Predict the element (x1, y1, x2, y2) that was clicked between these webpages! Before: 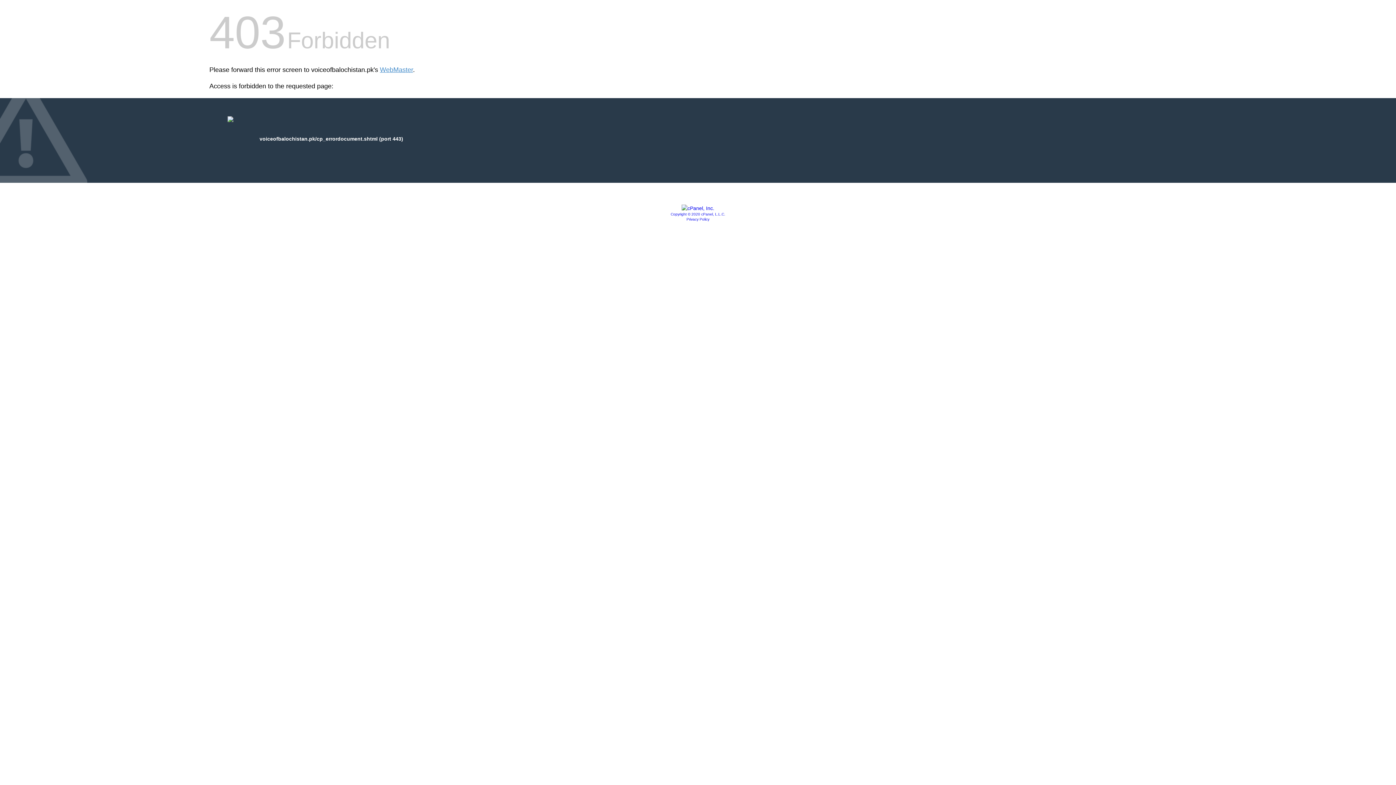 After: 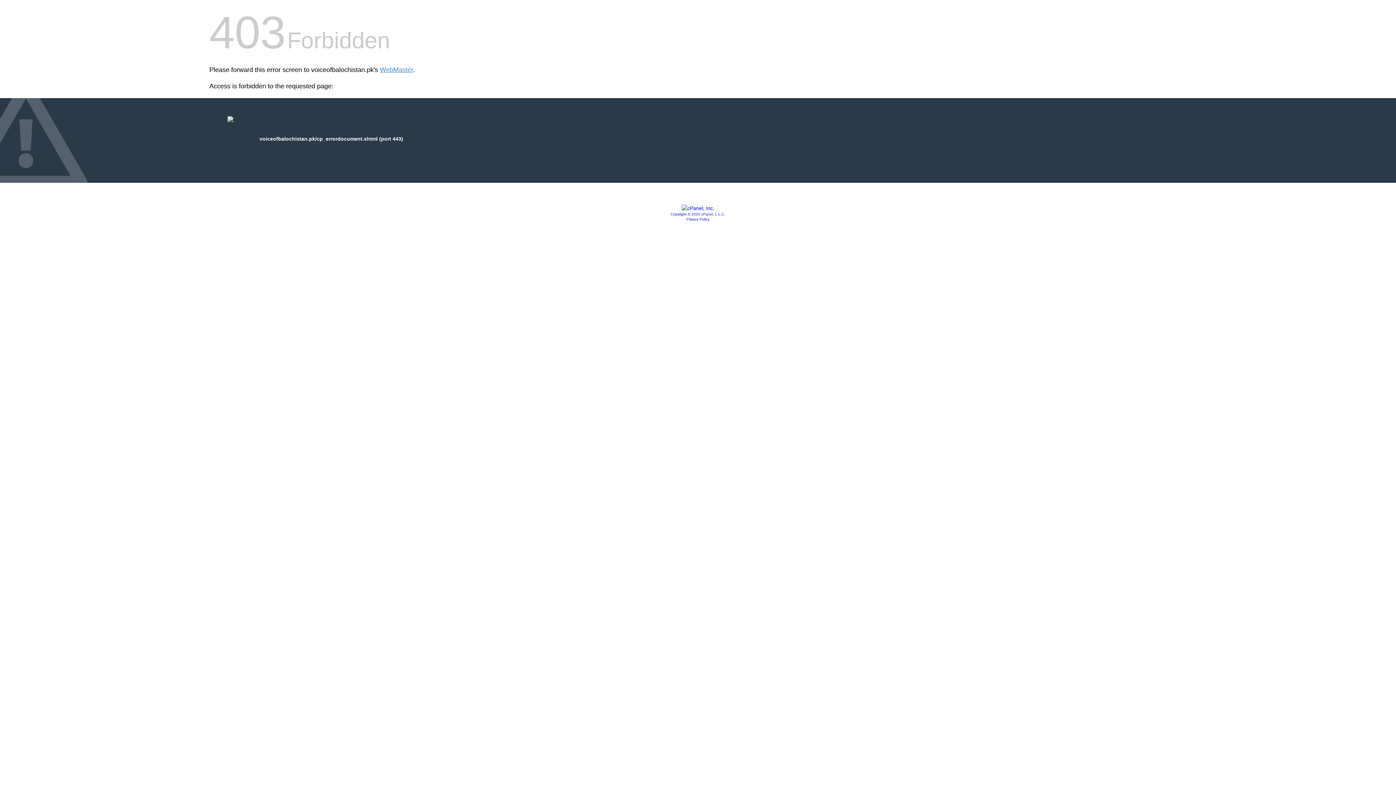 Action: bbox: (670, 212, 725, 216) label: Copyright © 2020 cPanel, L.L.C.